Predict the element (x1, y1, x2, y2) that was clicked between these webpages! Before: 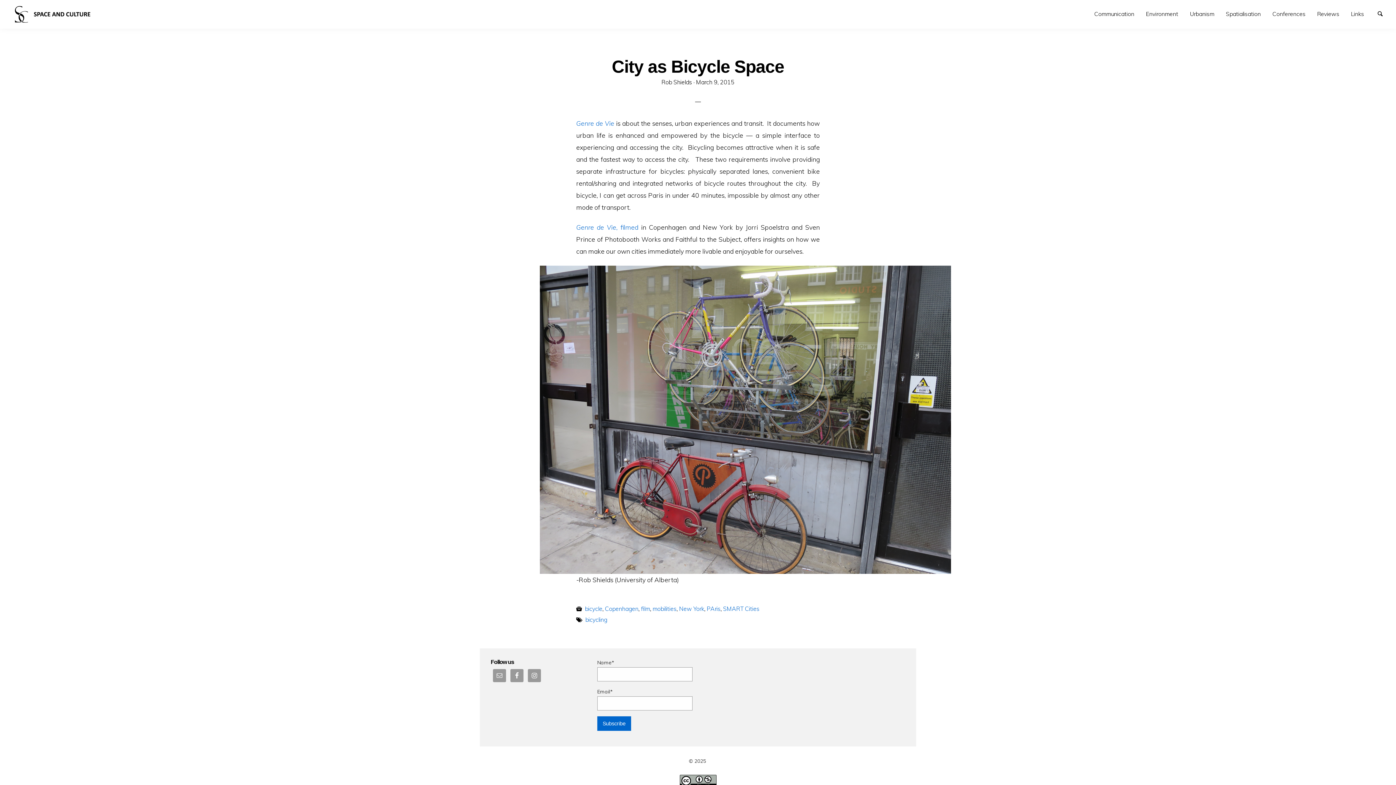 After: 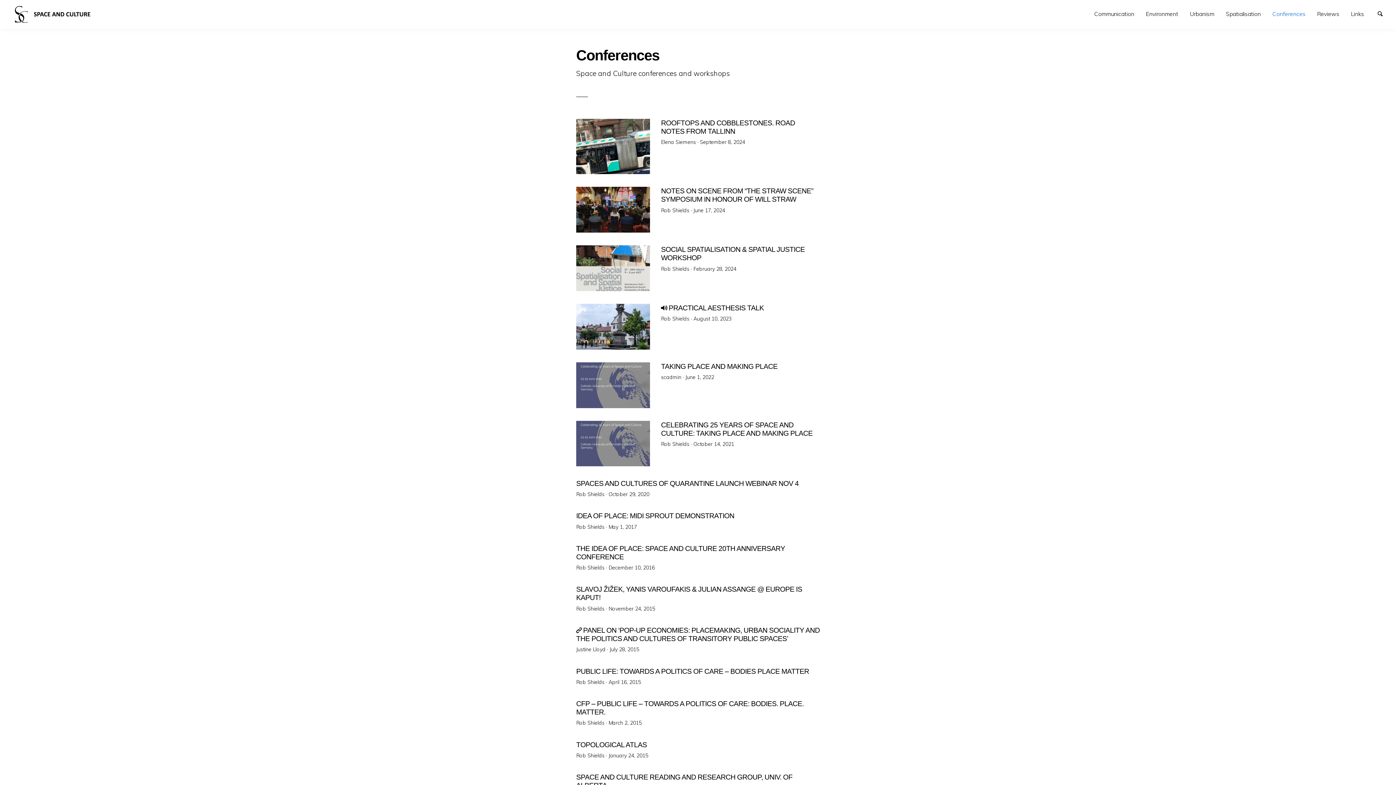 Action: label: Conferences bbox: (1266, 7, 1311, 20)